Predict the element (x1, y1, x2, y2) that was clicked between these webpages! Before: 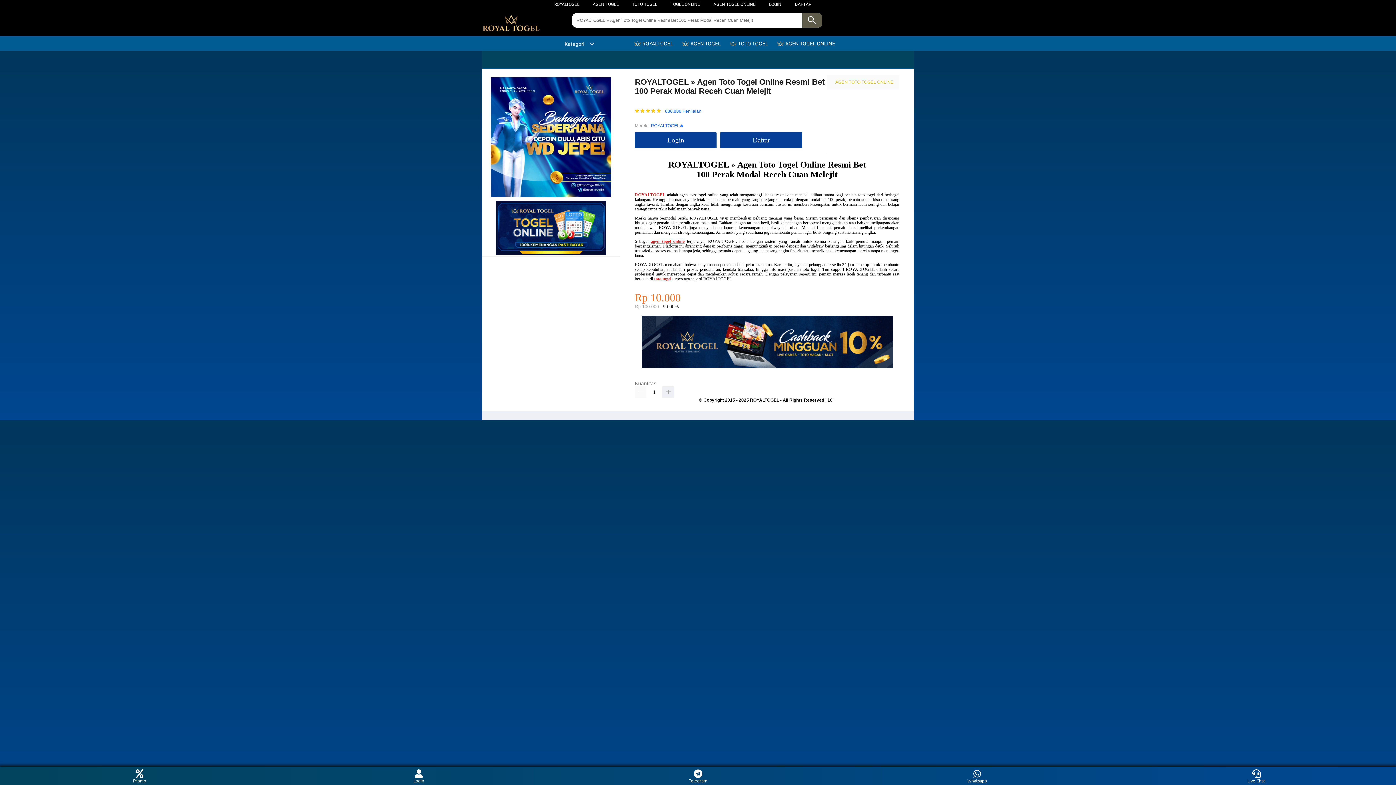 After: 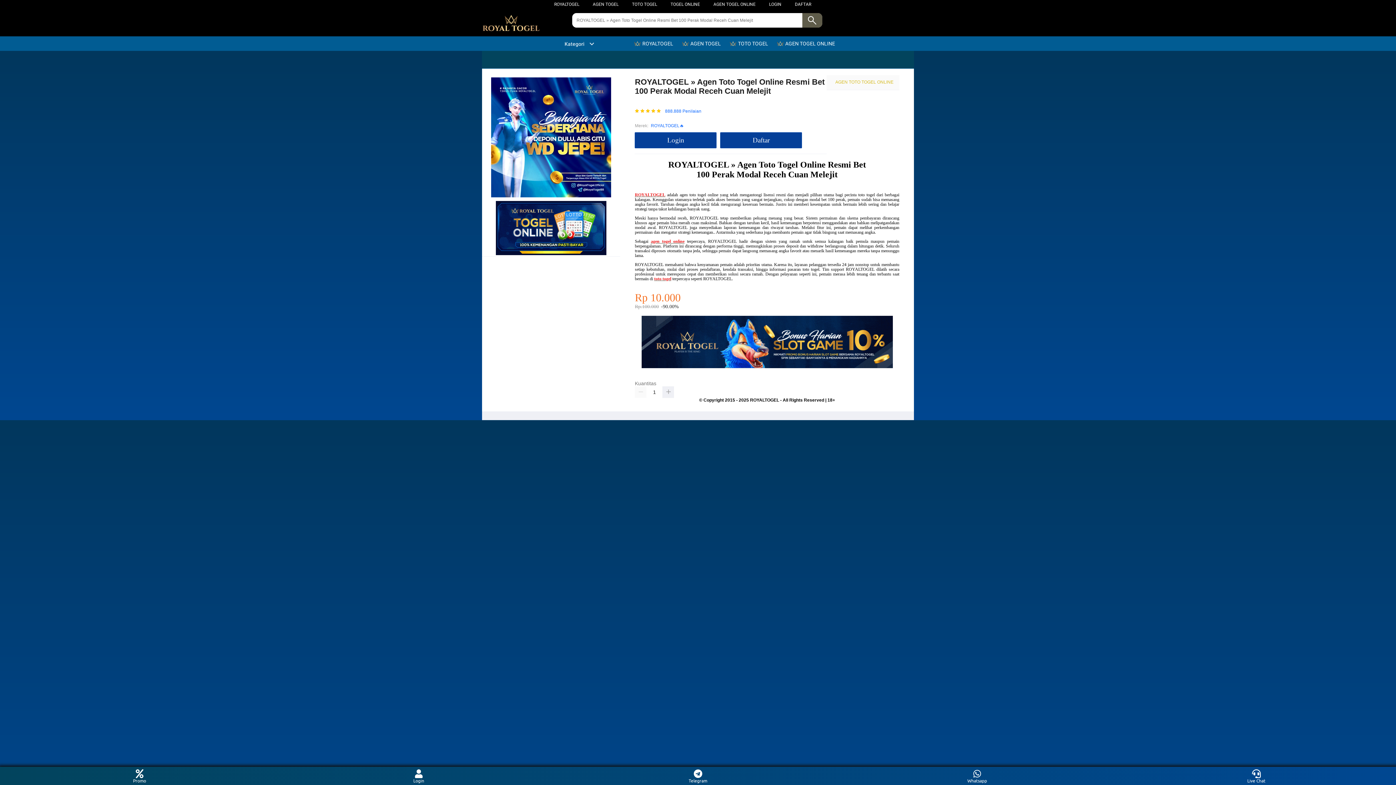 Action: label:  TOTO TOGEL bbox: (729, 36, 772, 50)